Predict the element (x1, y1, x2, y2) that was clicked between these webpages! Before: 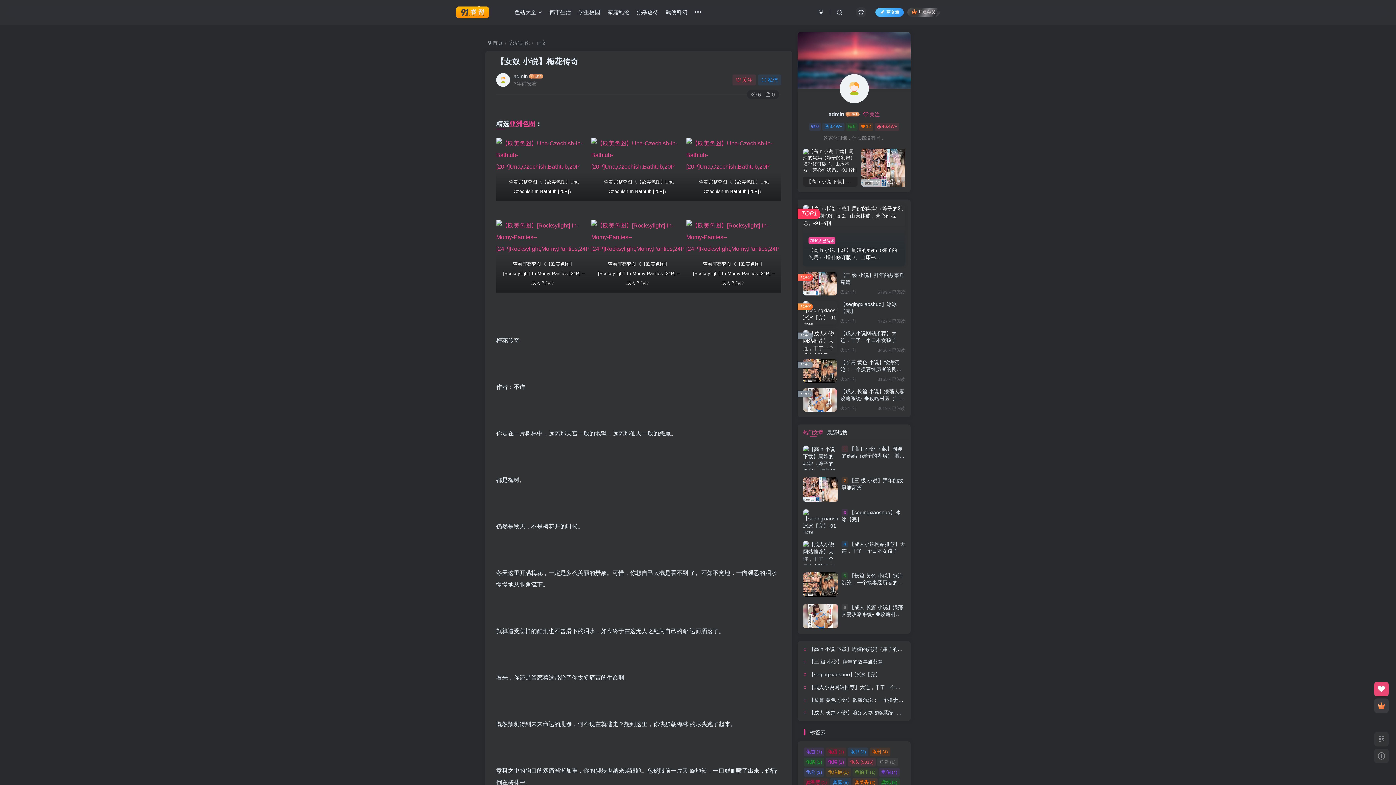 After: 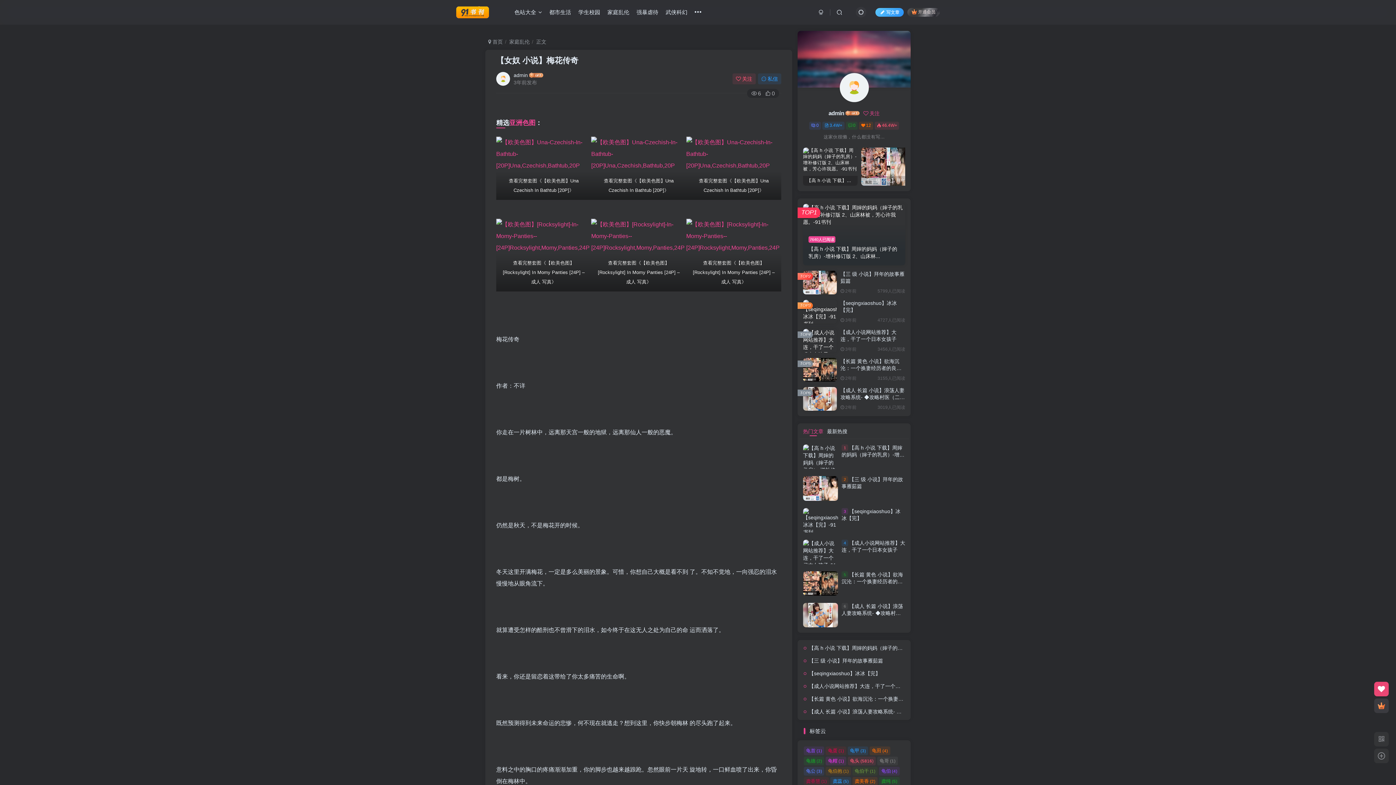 Action: bbox: (804, 778, 829, 787) label: 龚香慧 (1)